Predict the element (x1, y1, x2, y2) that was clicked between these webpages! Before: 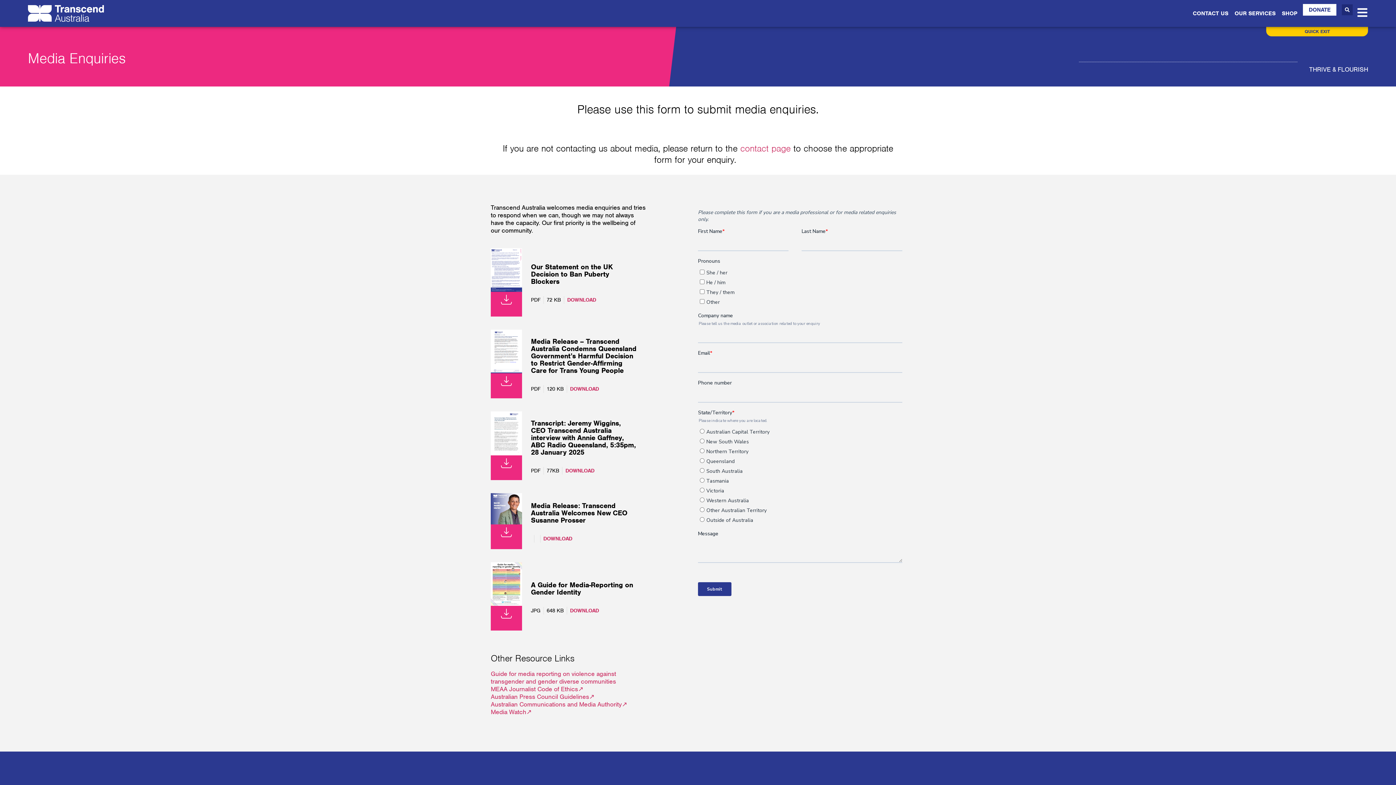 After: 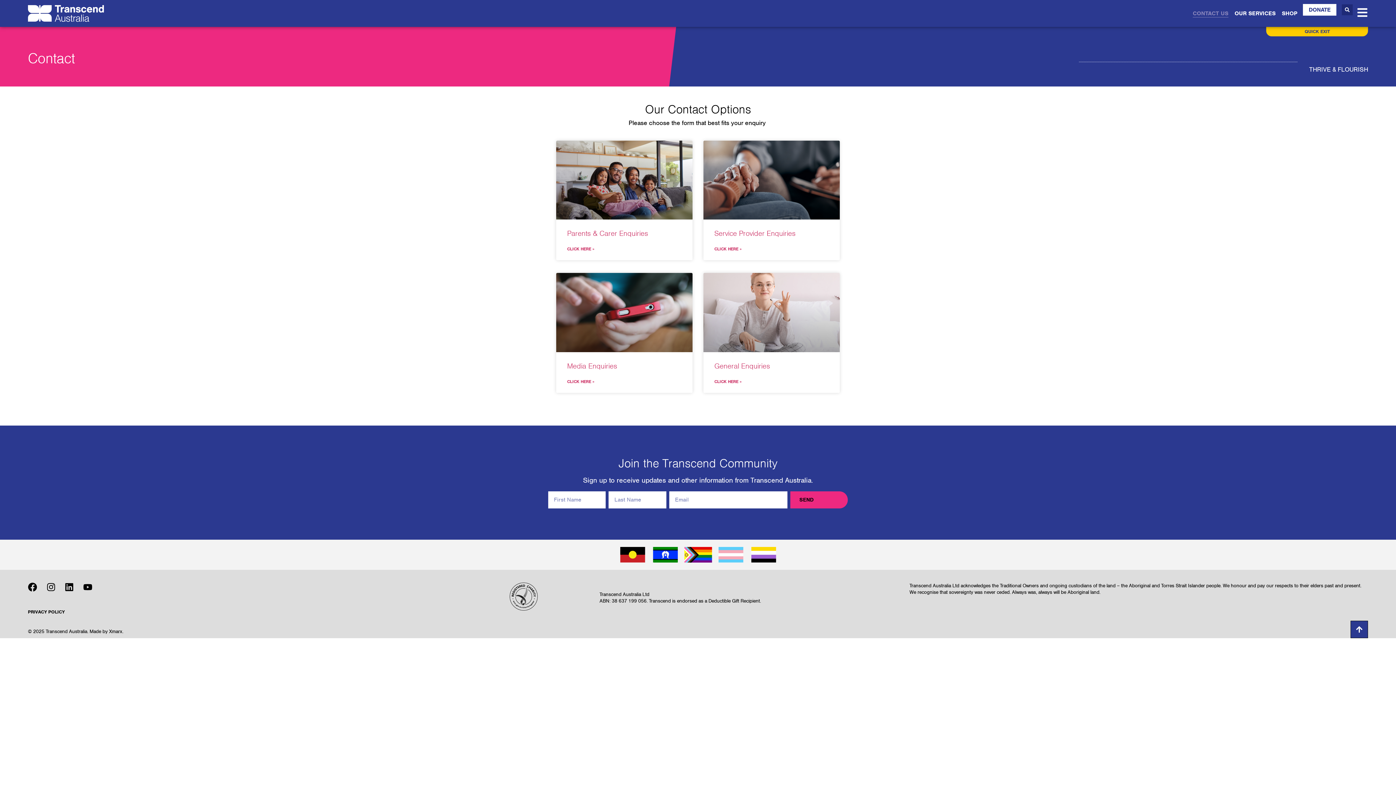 Action: bbox: (740, 142, 790, 154) label: contact page